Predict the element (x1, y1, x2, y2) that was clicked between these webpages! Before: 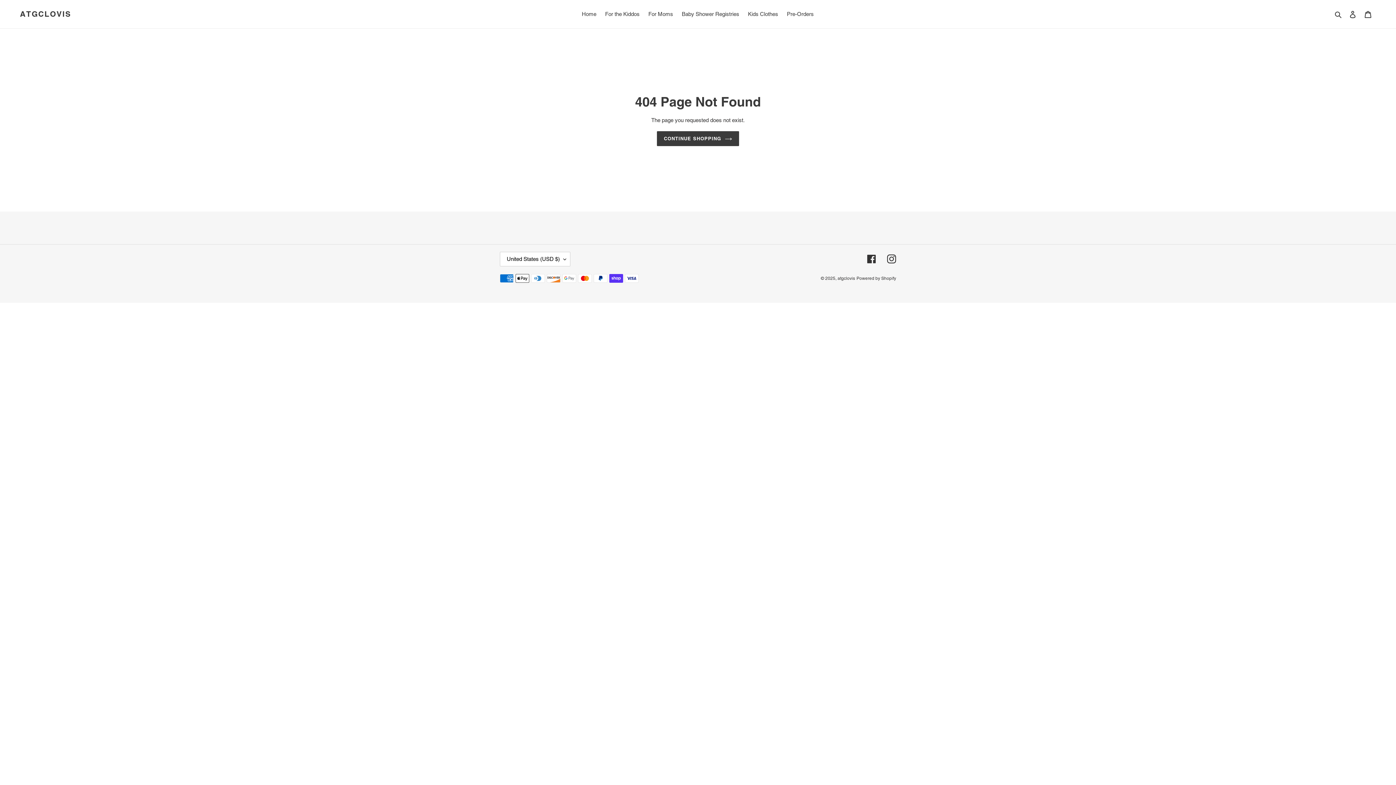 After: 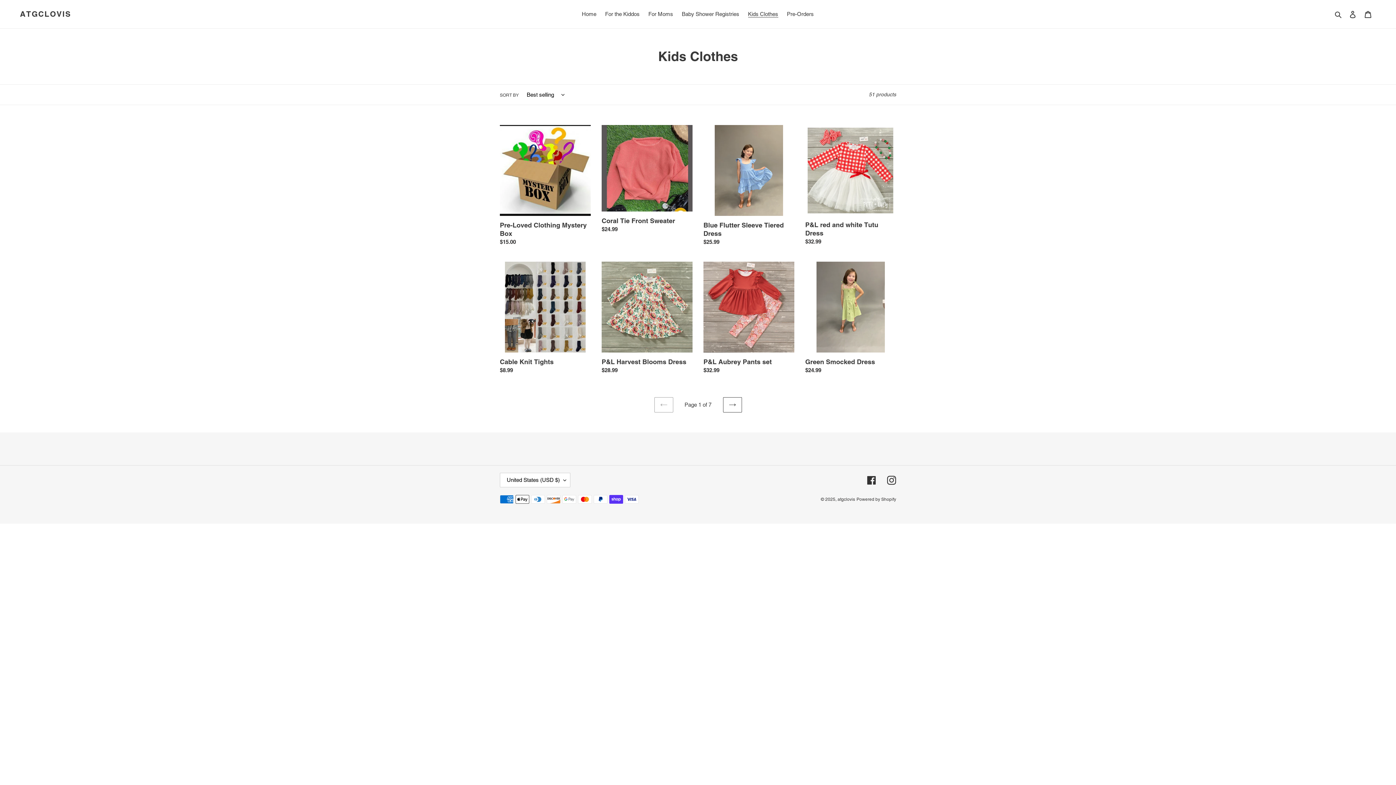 Action: label: Kids Clothes bbox: (744, 9, 782, 19)